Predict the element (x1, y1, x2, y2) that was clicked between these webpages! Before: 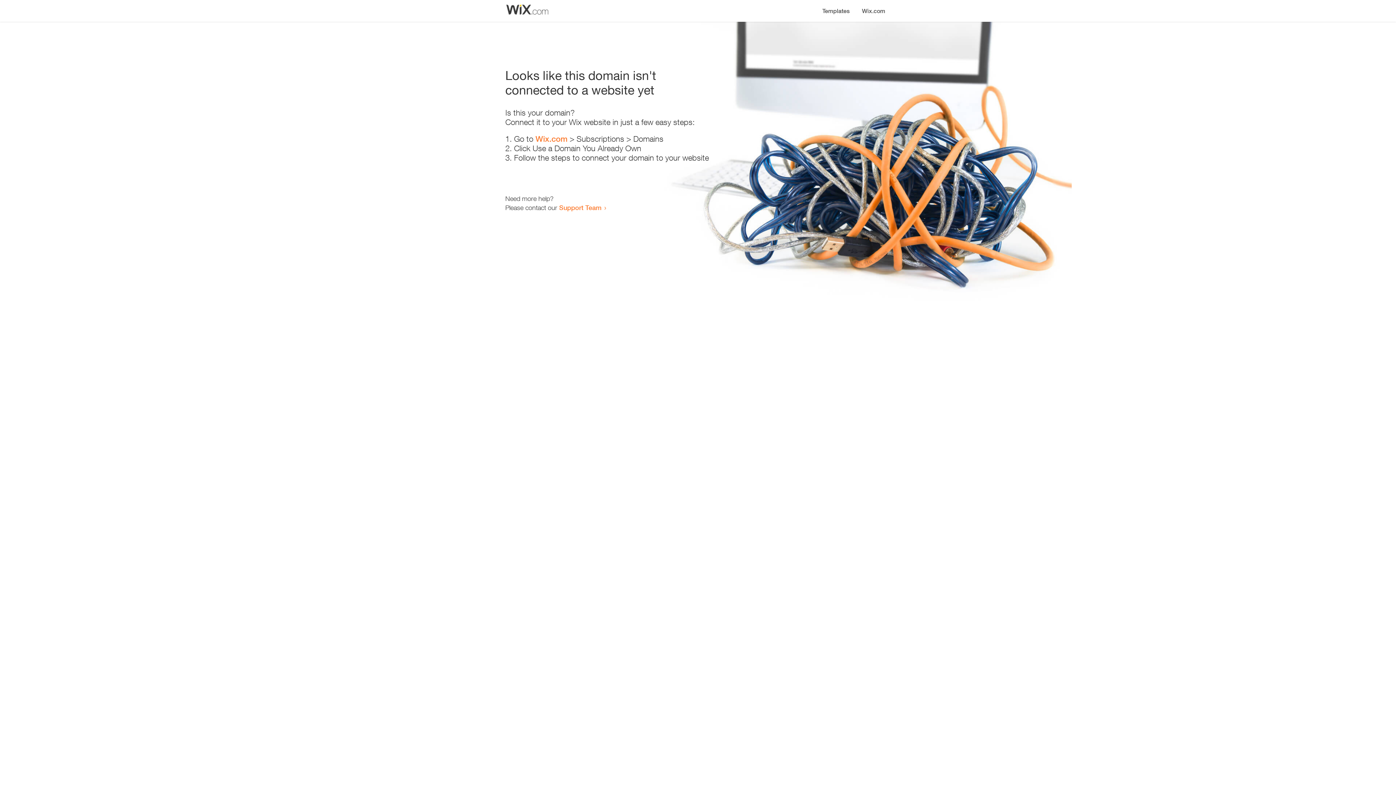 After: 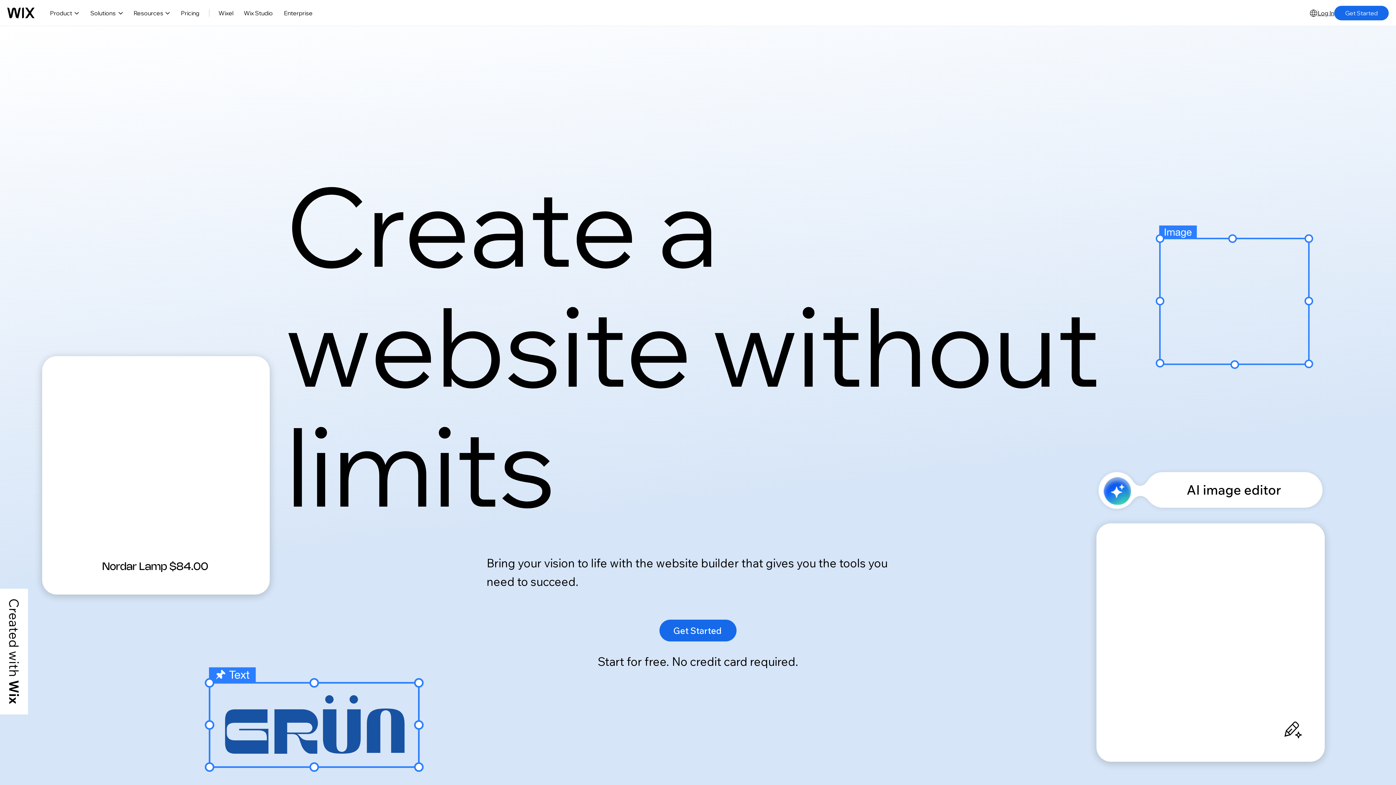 Action: label: Wix.com bbox: (856, 0, 890, 14)